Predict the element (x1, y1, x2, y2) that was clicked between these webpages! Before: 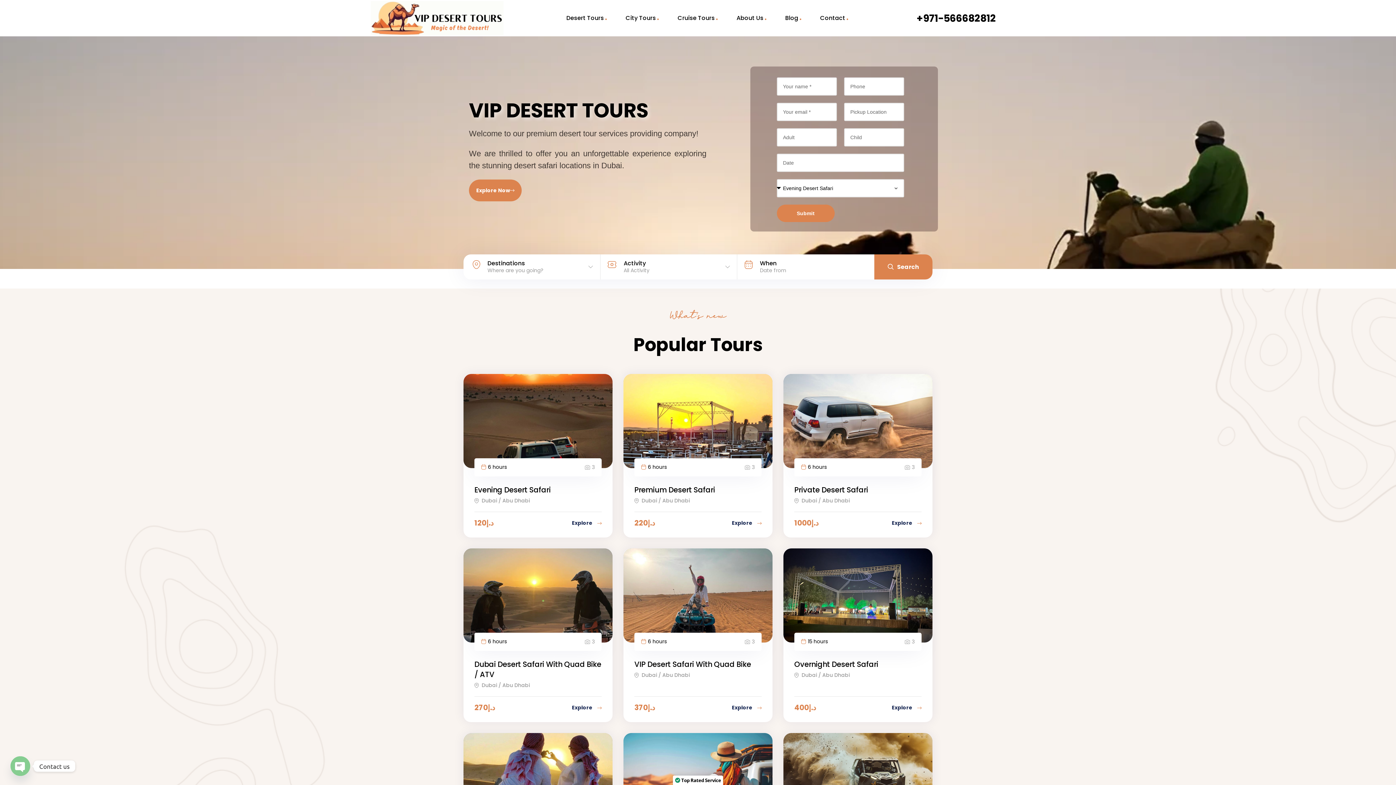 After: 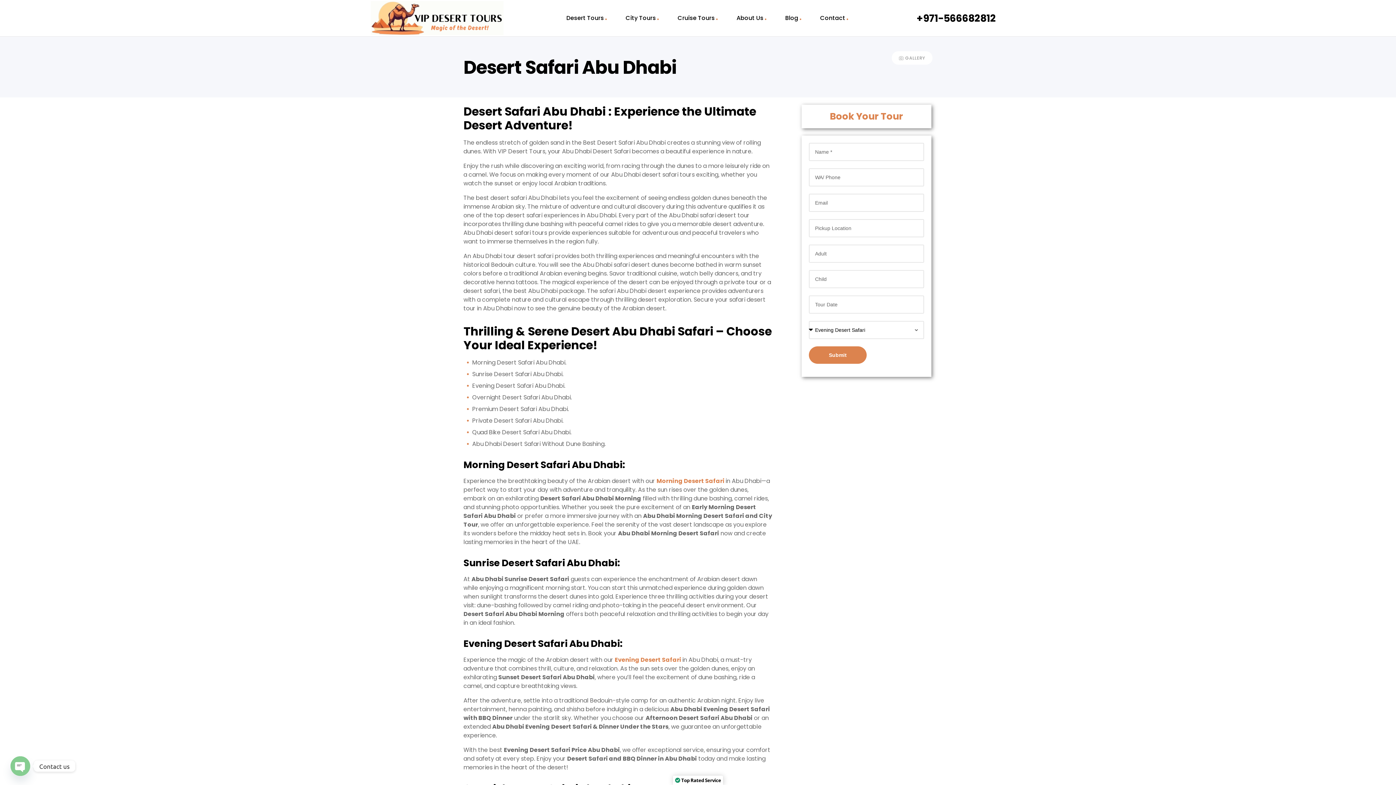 Action: bbox: (783, 733, 932, 827)